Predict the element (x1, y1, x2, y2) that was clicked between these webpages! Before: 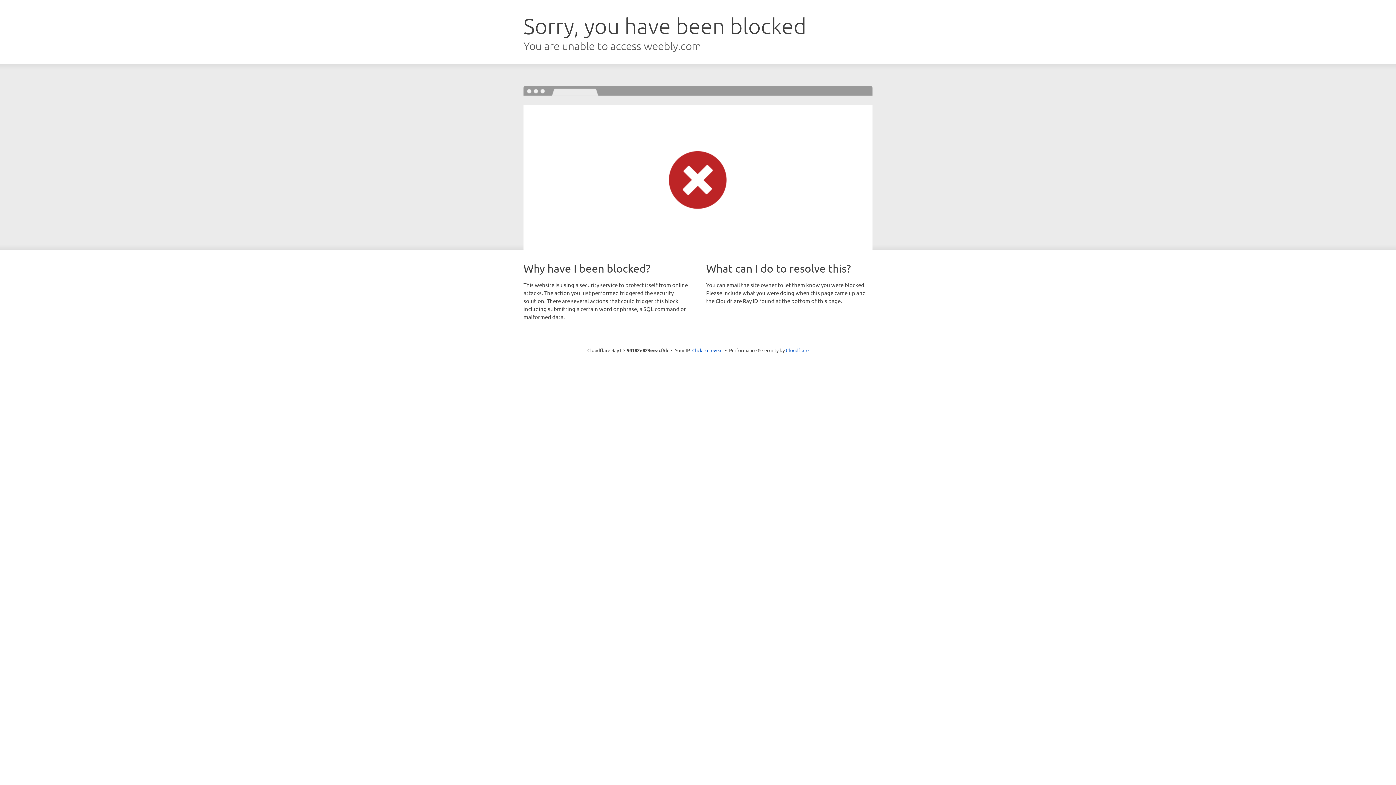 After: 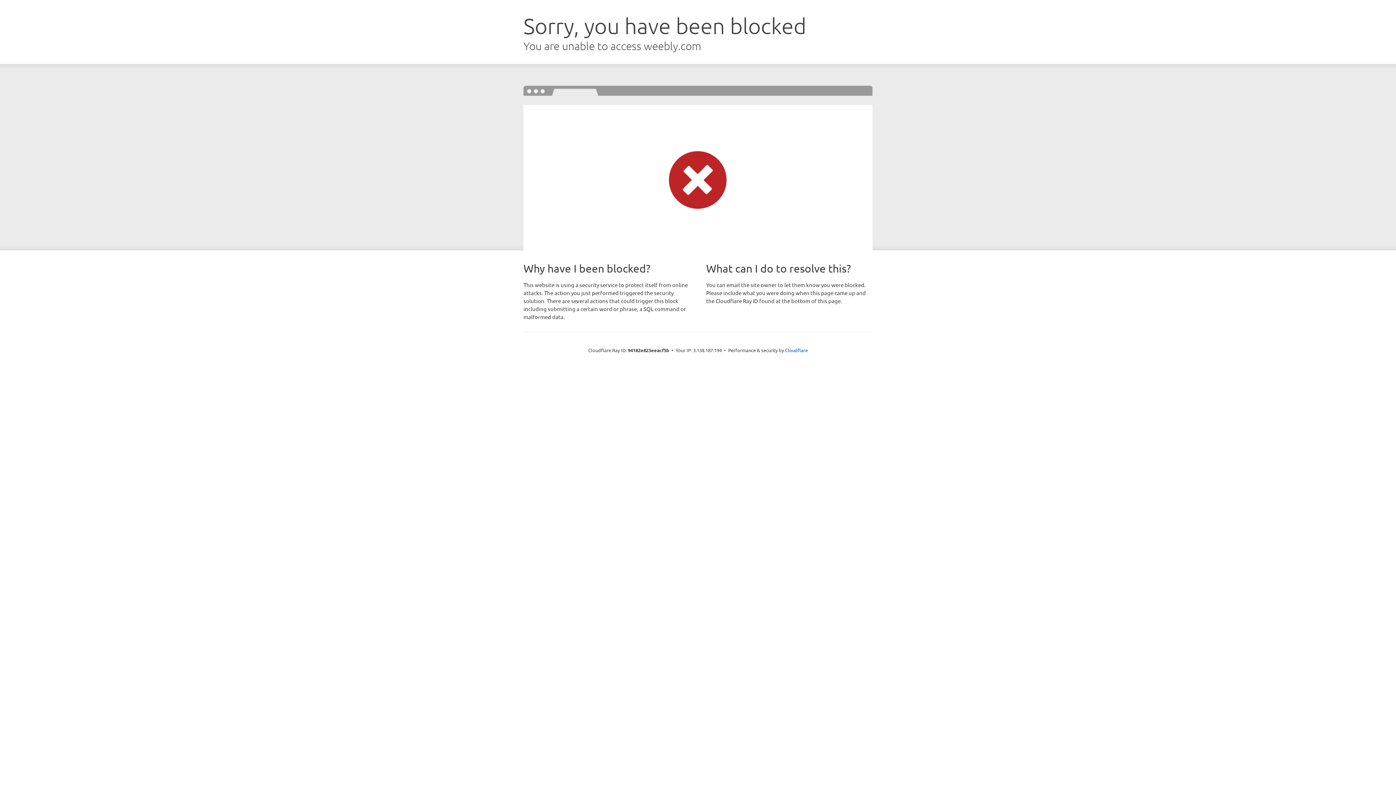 Action: bbox: (692, 346, 722, 353) label: Click to reveal